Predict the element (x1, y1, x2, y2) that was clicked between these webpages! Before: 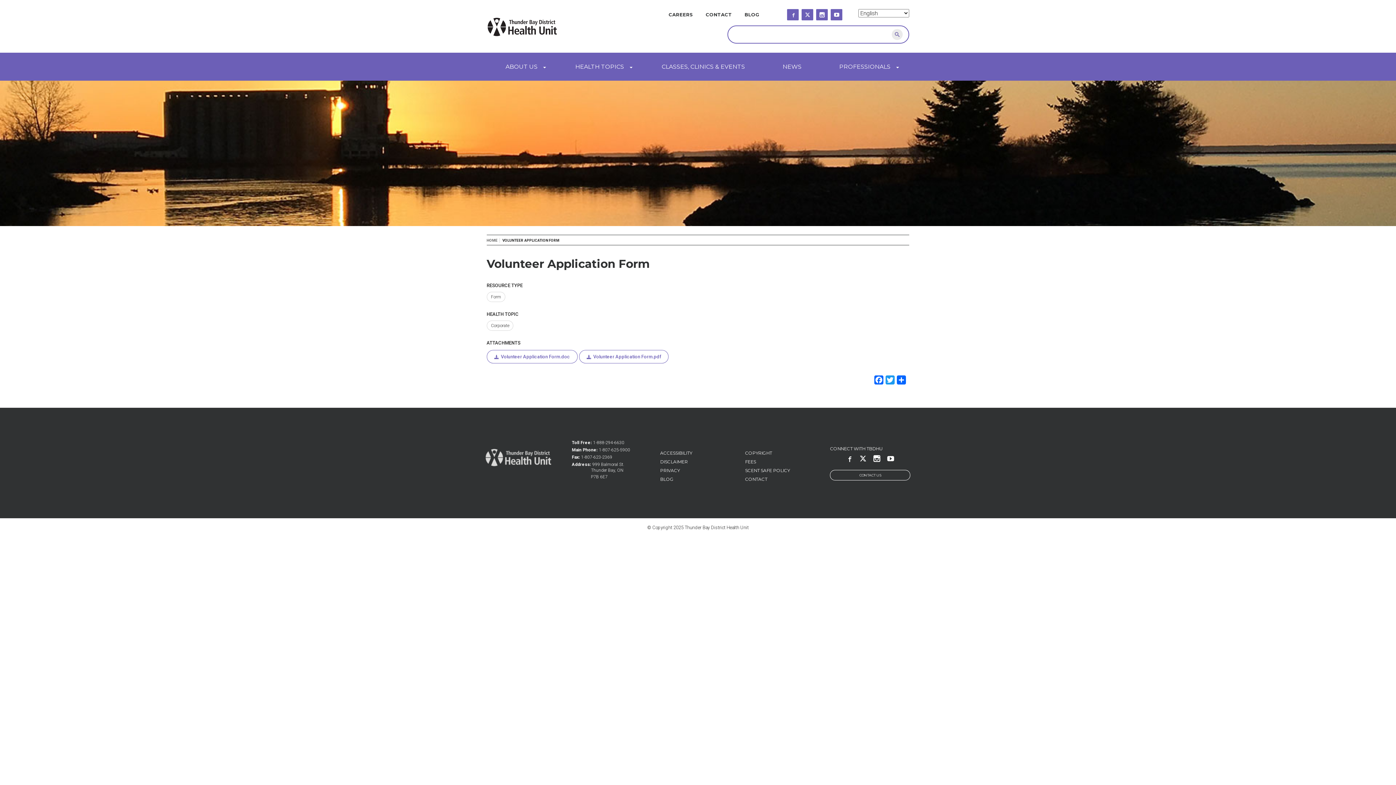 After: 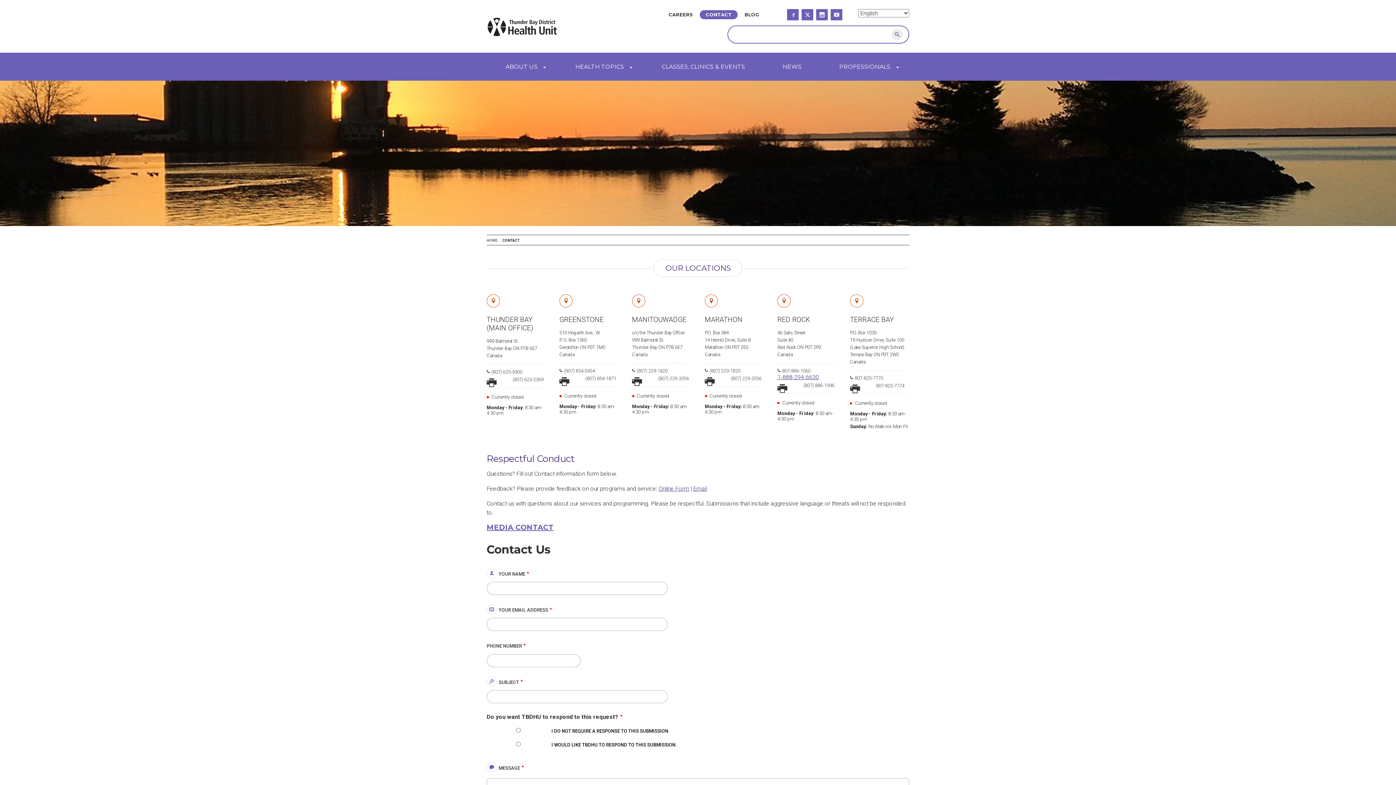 Action: label: CONTACT US bbox: (830, 470, 910, 480)